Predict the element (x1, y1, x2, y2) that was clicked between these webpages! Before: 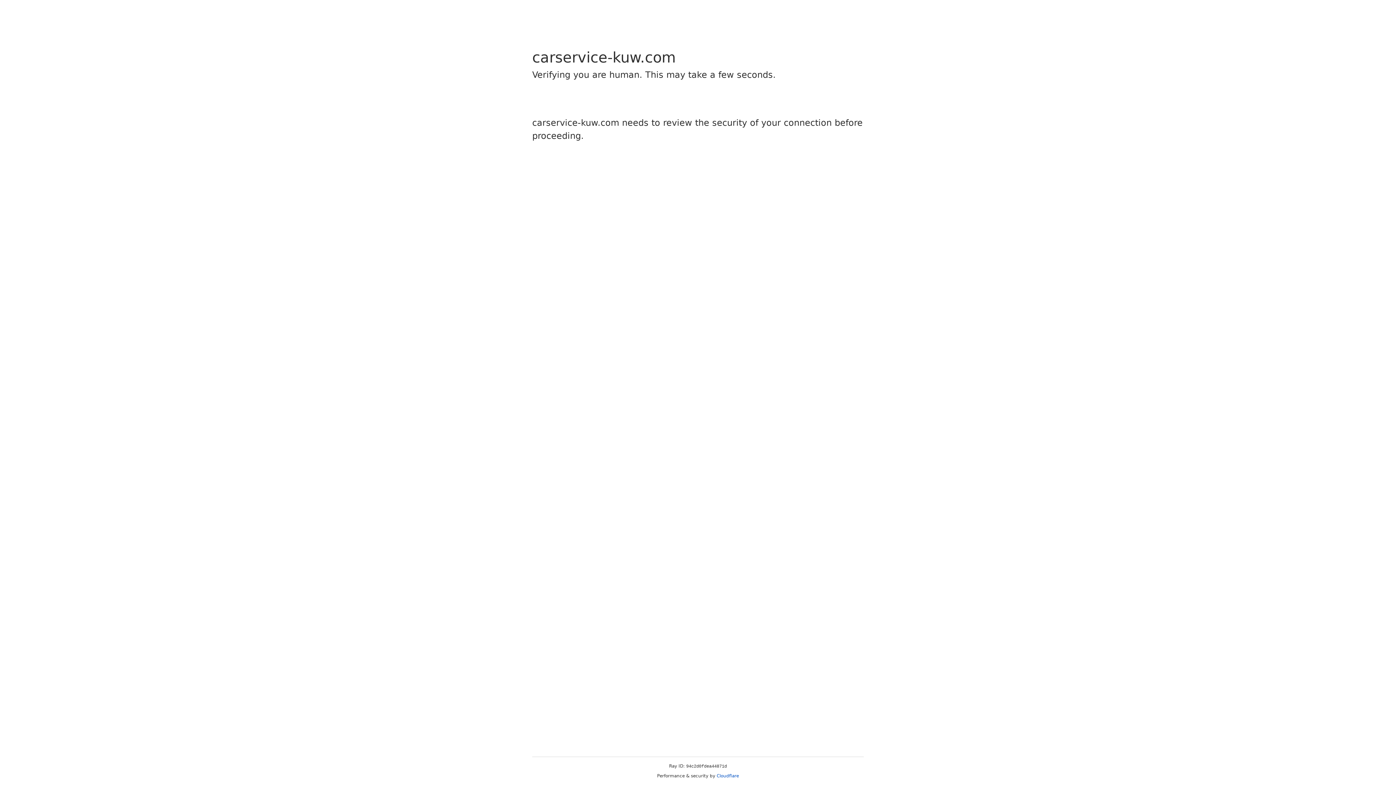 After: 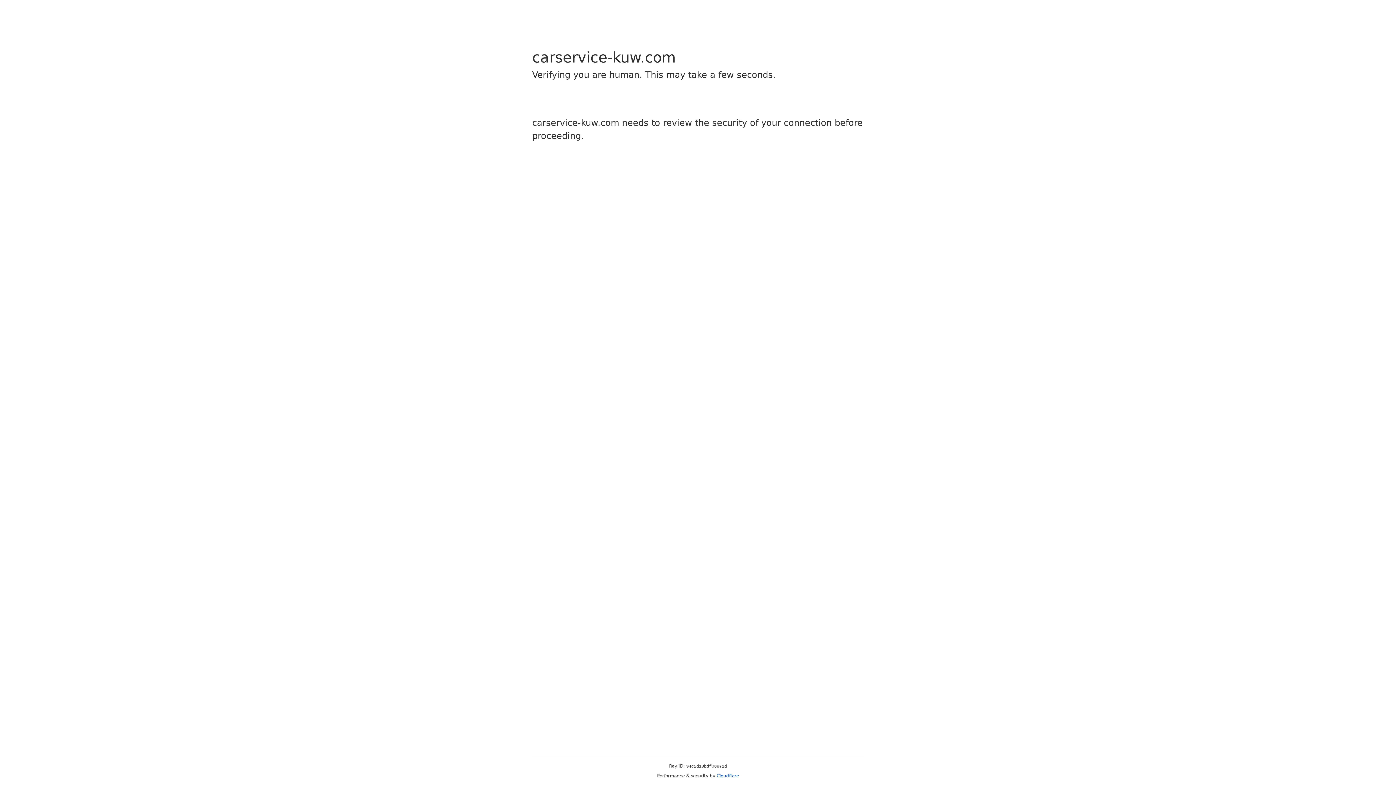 Action: bbox: (716, 773, 739, 778) label: Cloudflare